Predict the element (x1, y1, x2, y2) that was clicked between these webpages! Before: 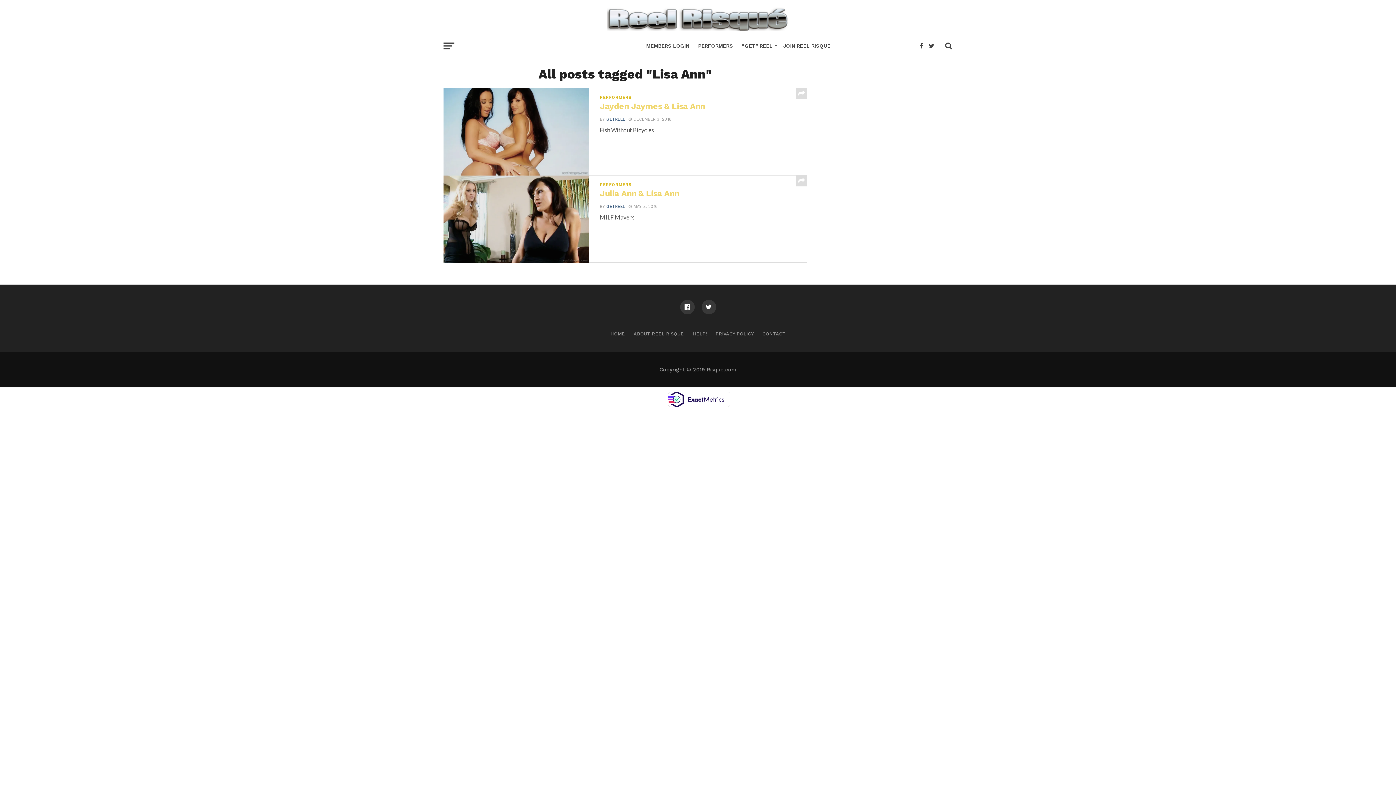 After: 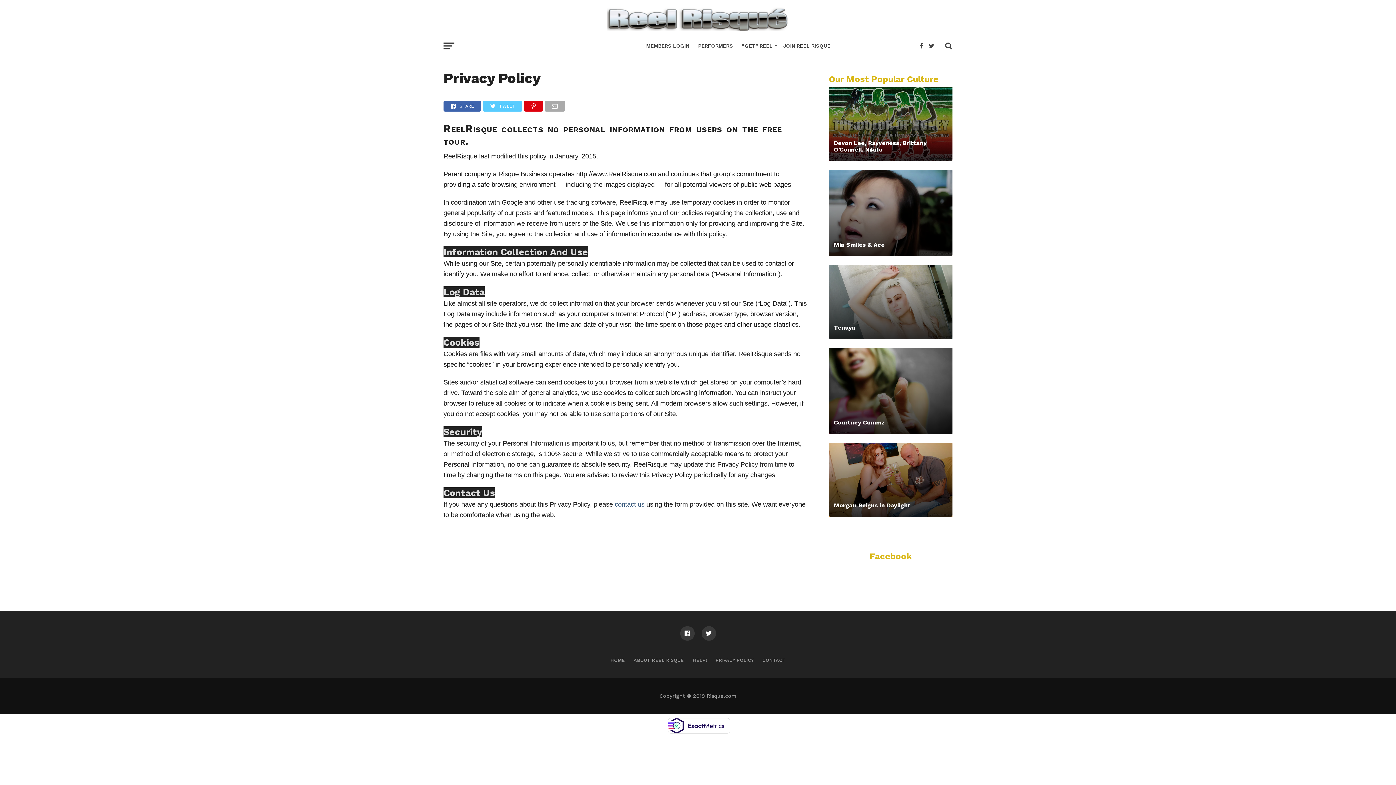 Action: label: PRIVACY POLICY bbox: (715, 331, 753, 336)